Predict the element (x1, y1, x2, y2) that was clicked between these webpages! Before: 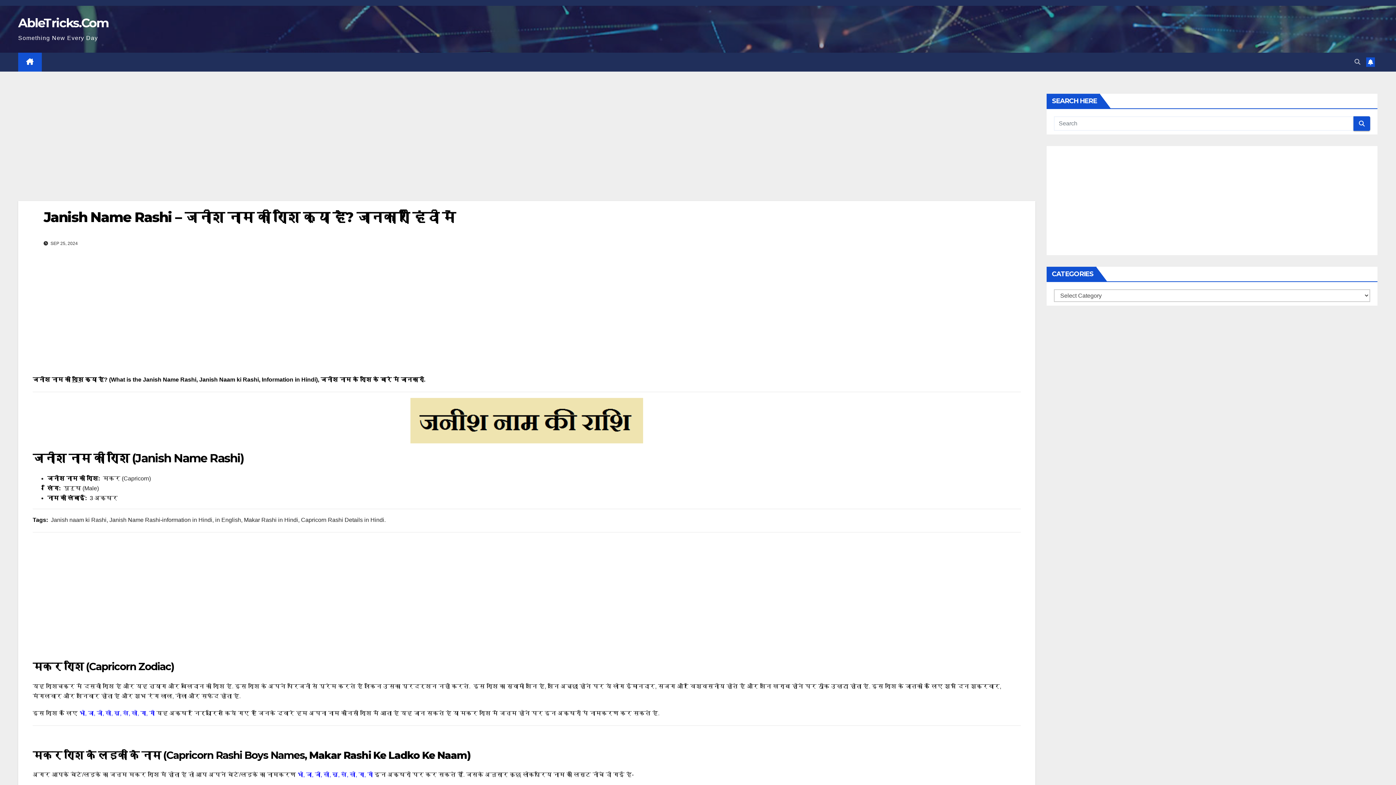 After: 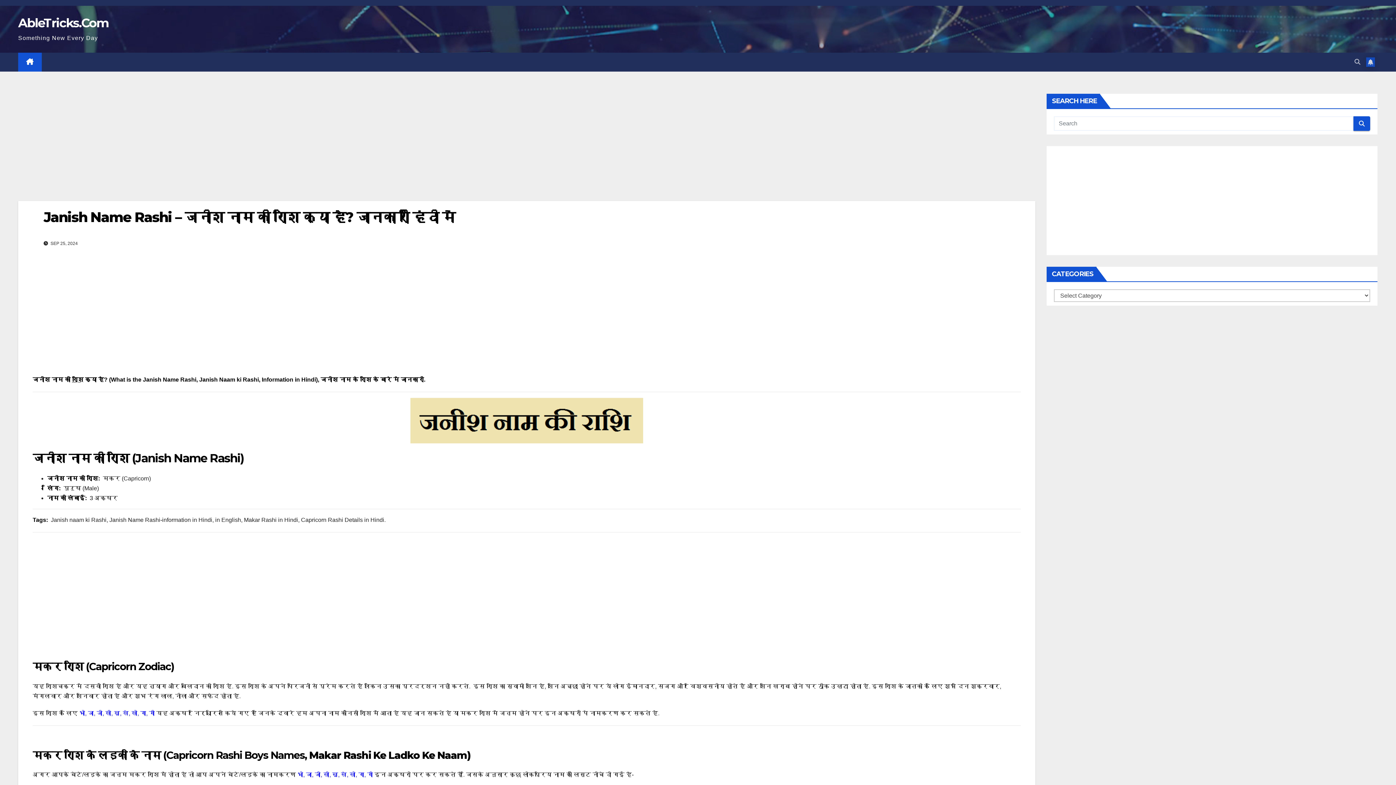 Action: bbox: (1366, 57, 1375, 66)